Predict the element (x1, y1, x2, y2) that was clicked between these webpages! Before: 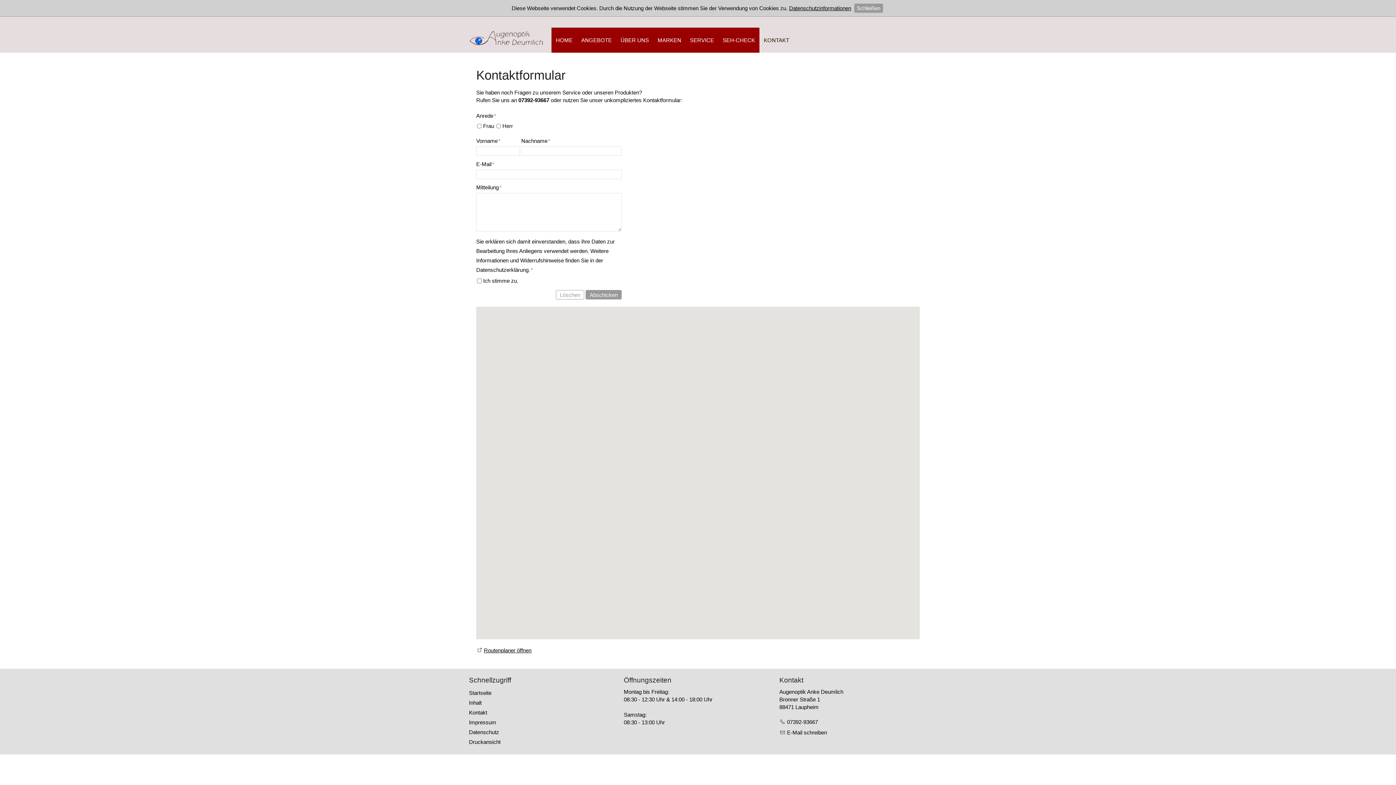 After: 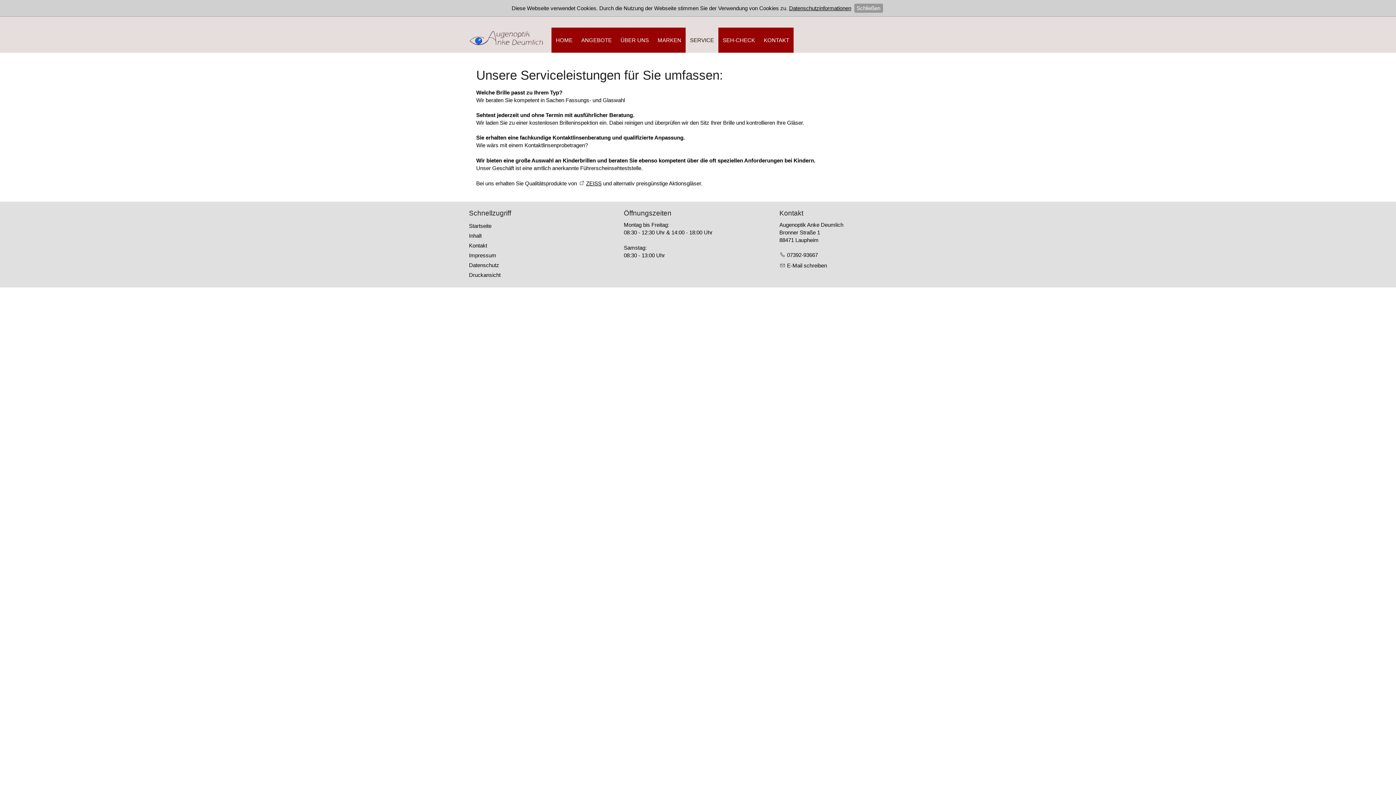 Action: bbox: (685, 27, 718, 52) label: SERVICE